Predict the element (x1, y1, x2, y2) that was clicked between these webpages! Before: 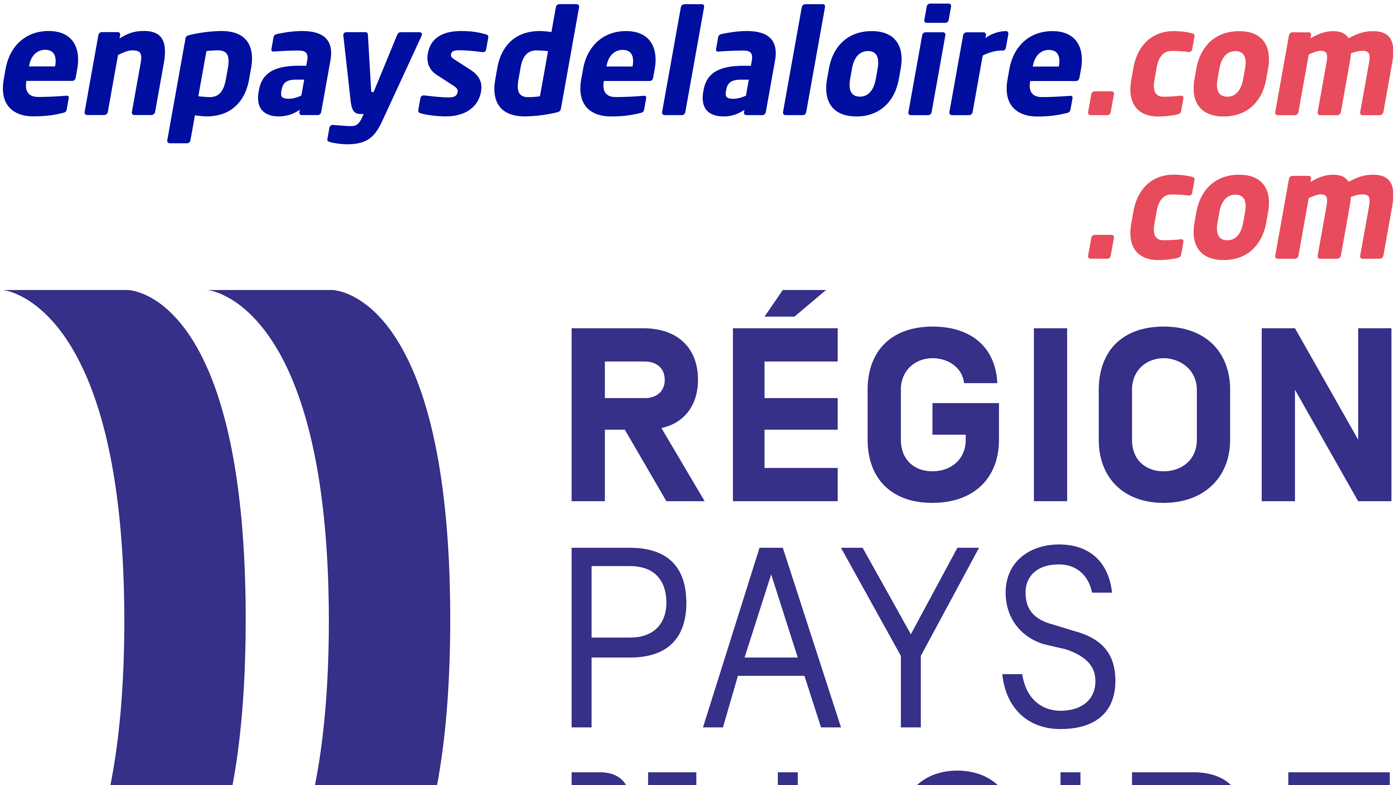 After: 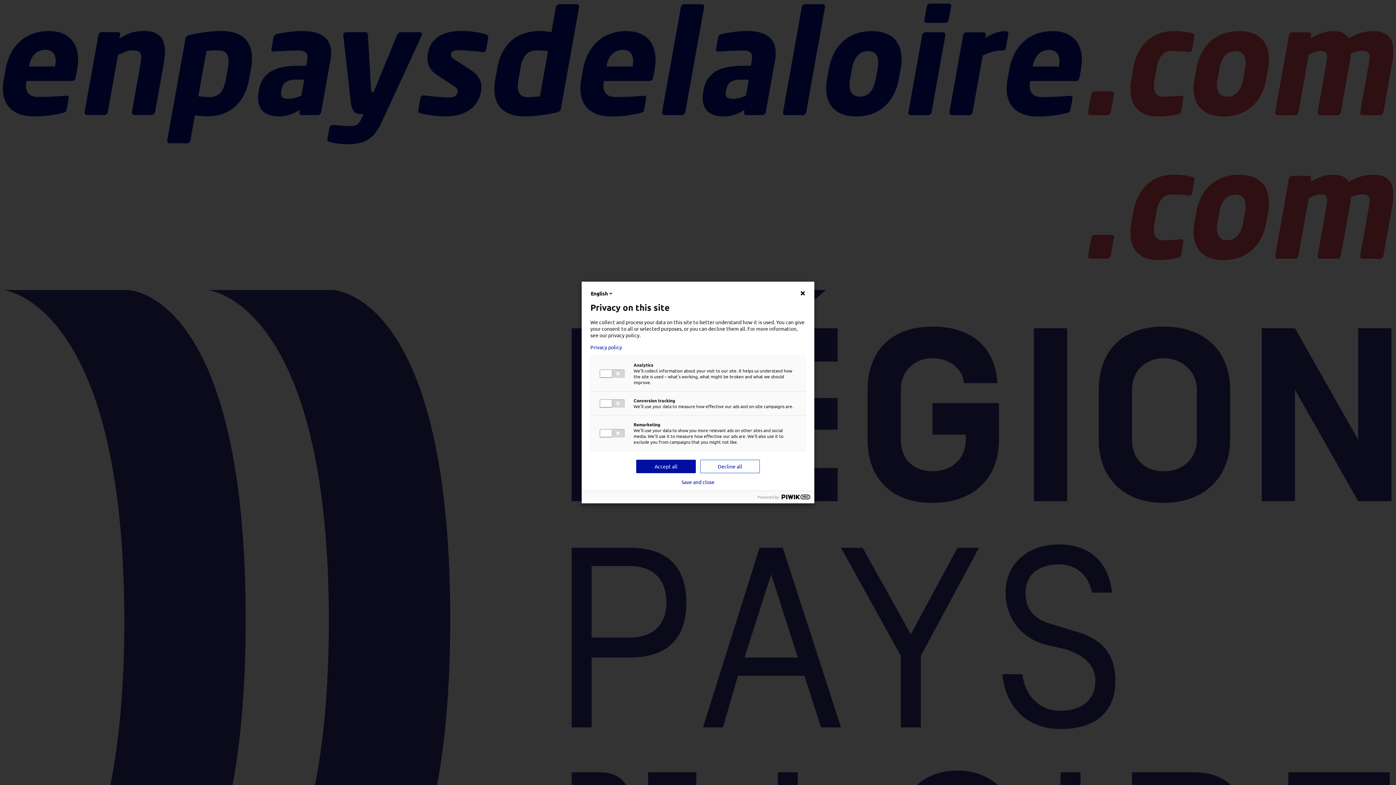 Action: bbox: (2, 140, 1393, 289) label:  